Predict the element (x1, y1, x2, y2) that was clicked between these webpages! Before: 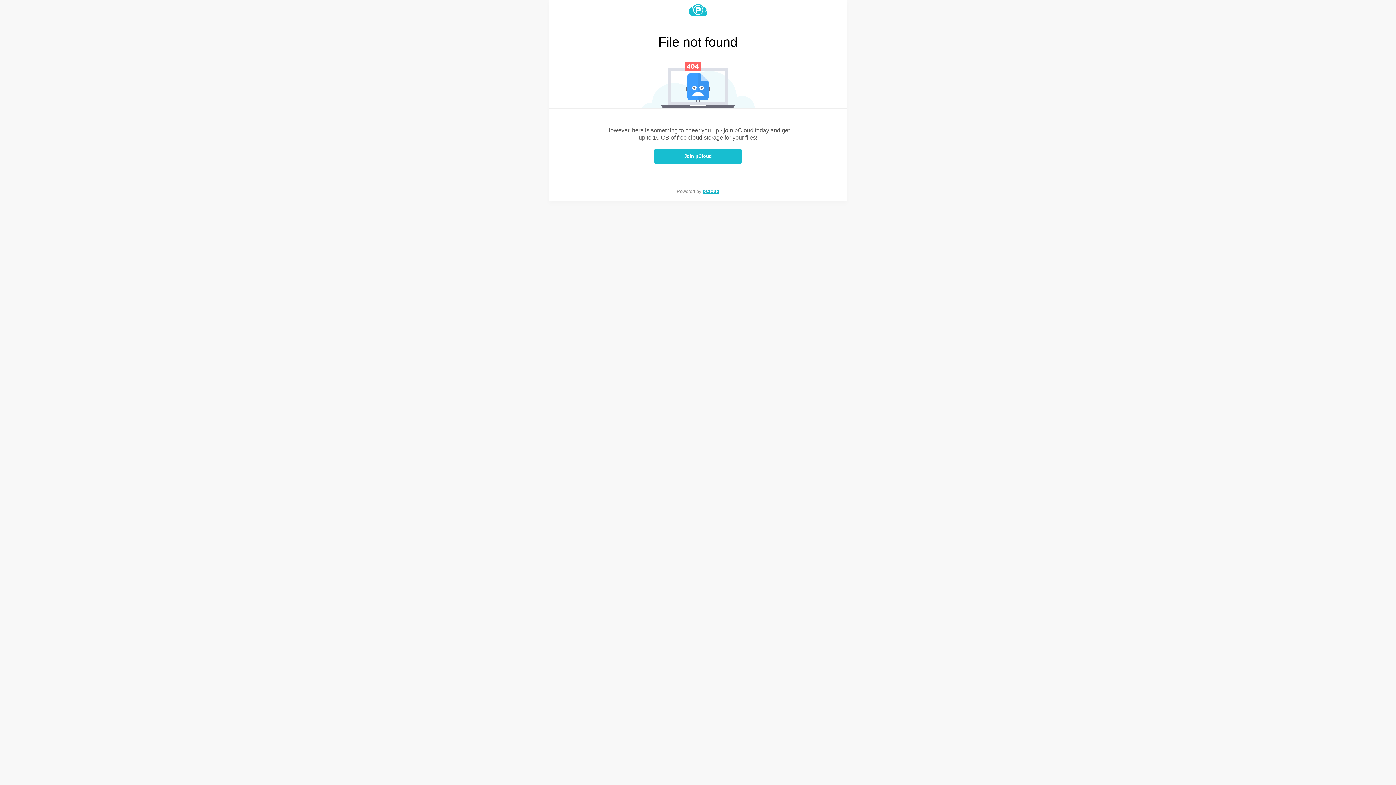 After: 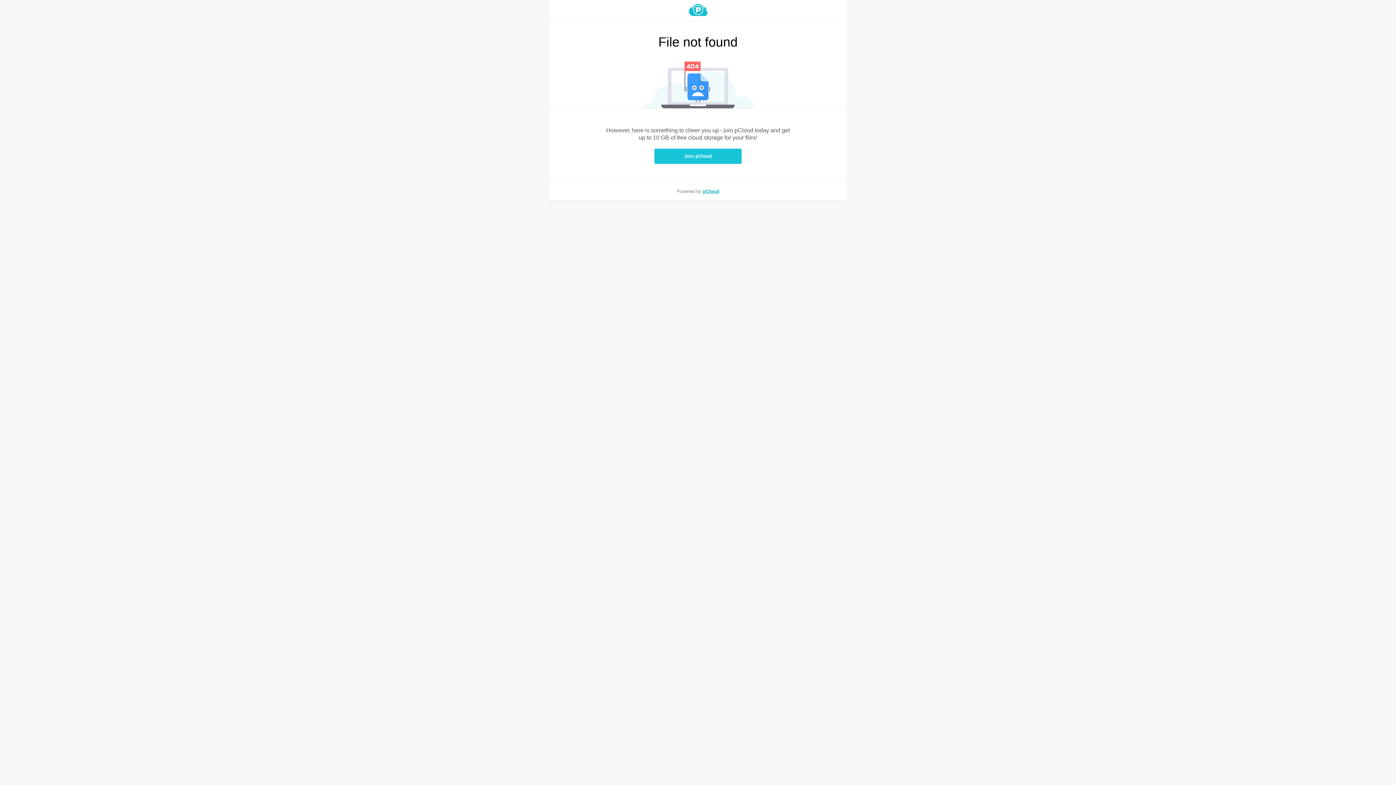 Action: label: Join pCloud bbox: (654, 148, 741, 164)